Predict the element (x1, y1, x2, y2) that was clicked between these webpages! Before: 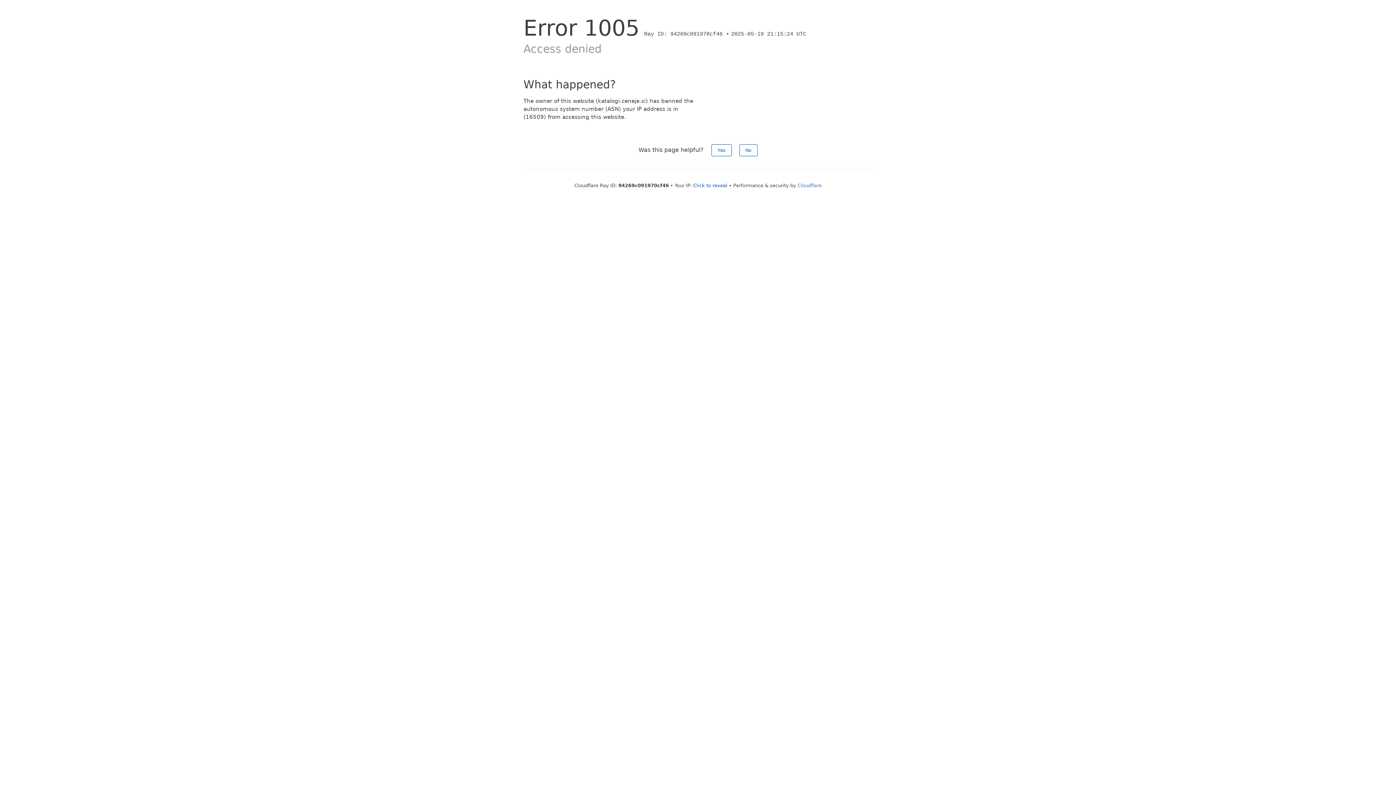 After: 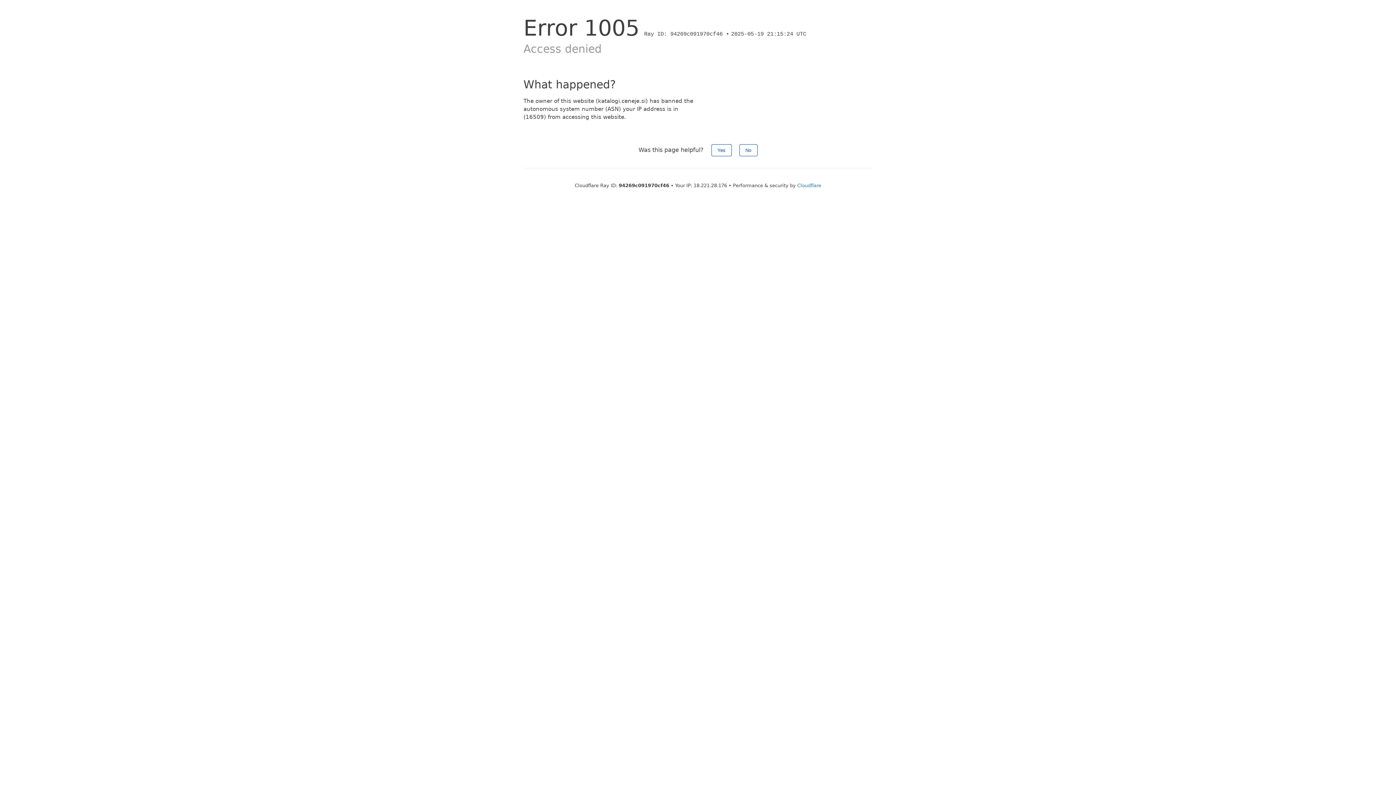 Action: label: Click to reveal bbox: (693, 182, 727, 188)